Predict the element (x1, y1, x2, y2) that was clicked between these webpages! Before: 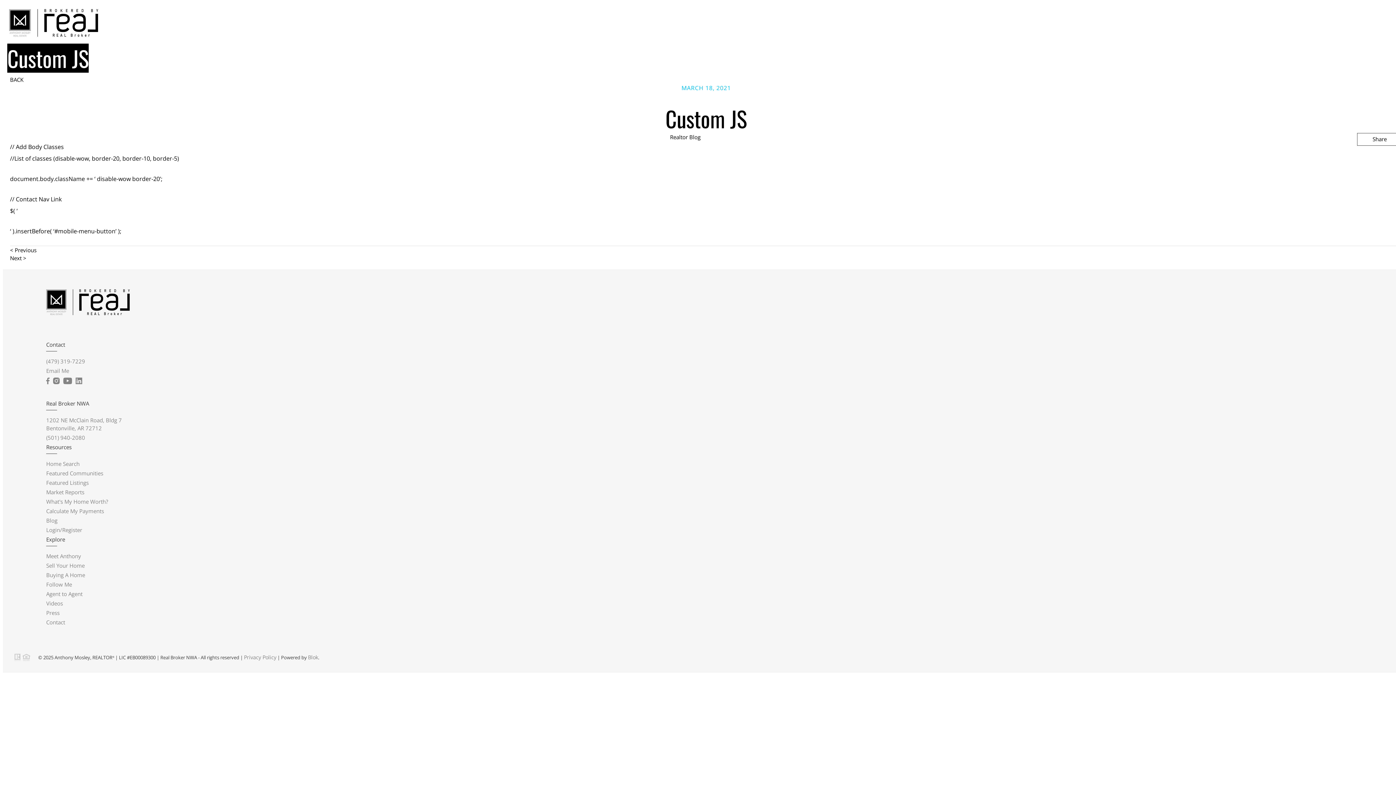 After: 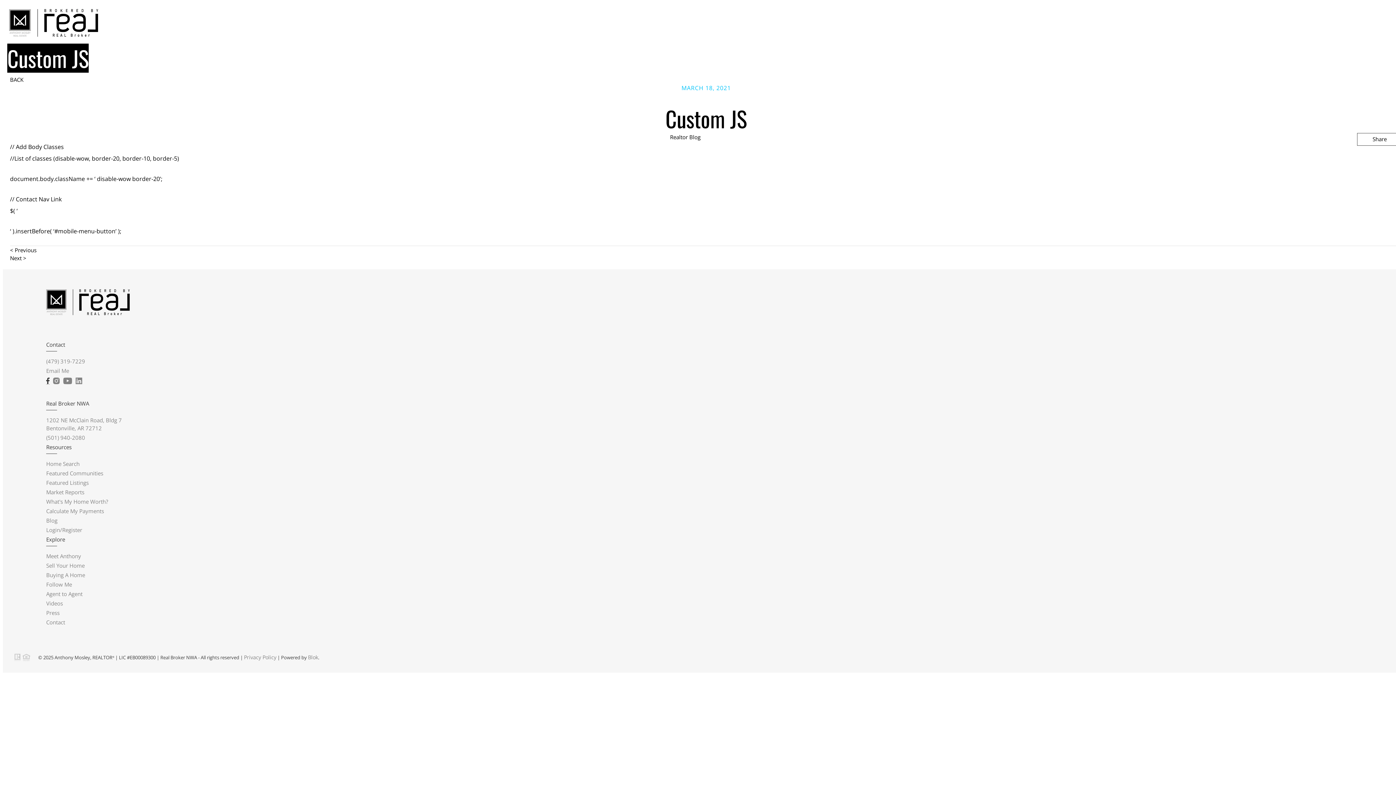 Action: label: Facebook bbox: (46, 377, 49, 384)